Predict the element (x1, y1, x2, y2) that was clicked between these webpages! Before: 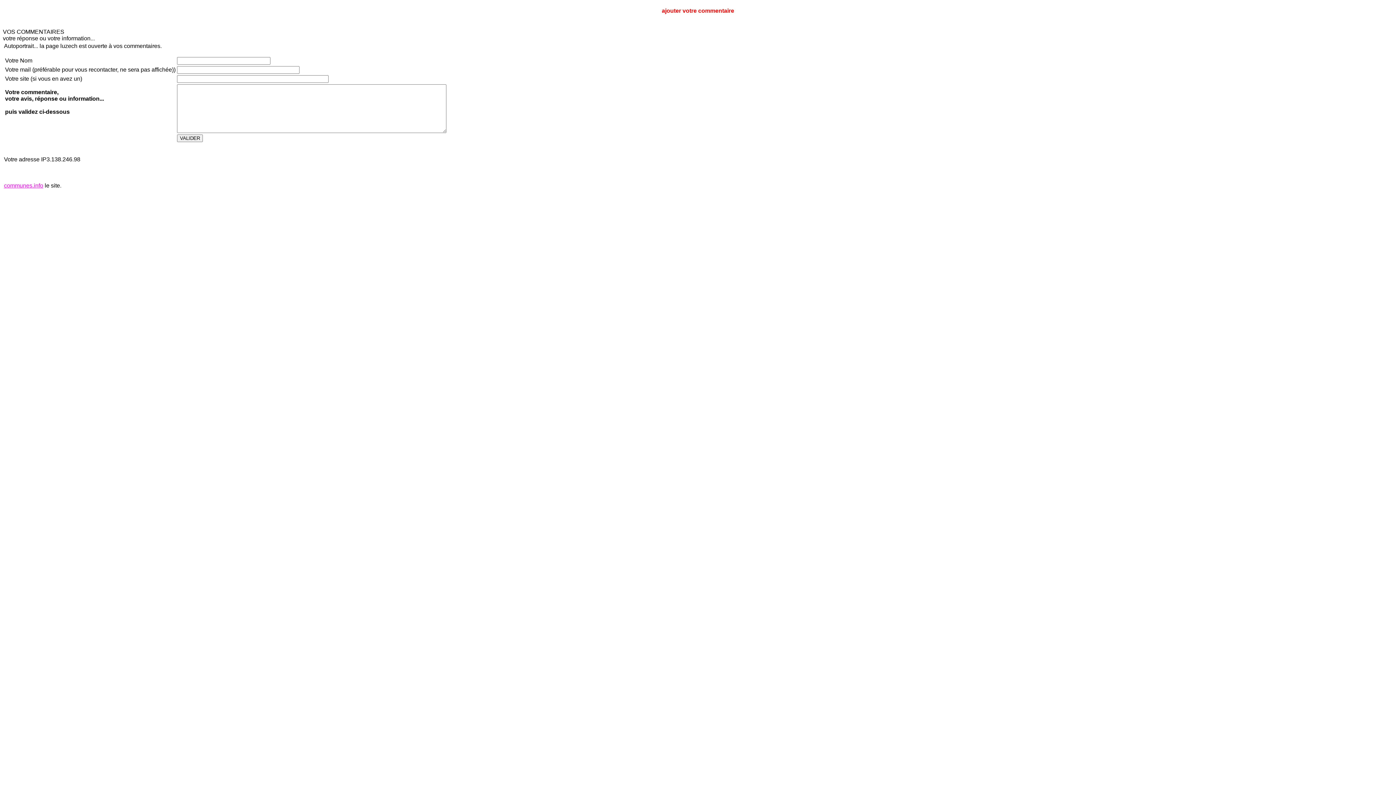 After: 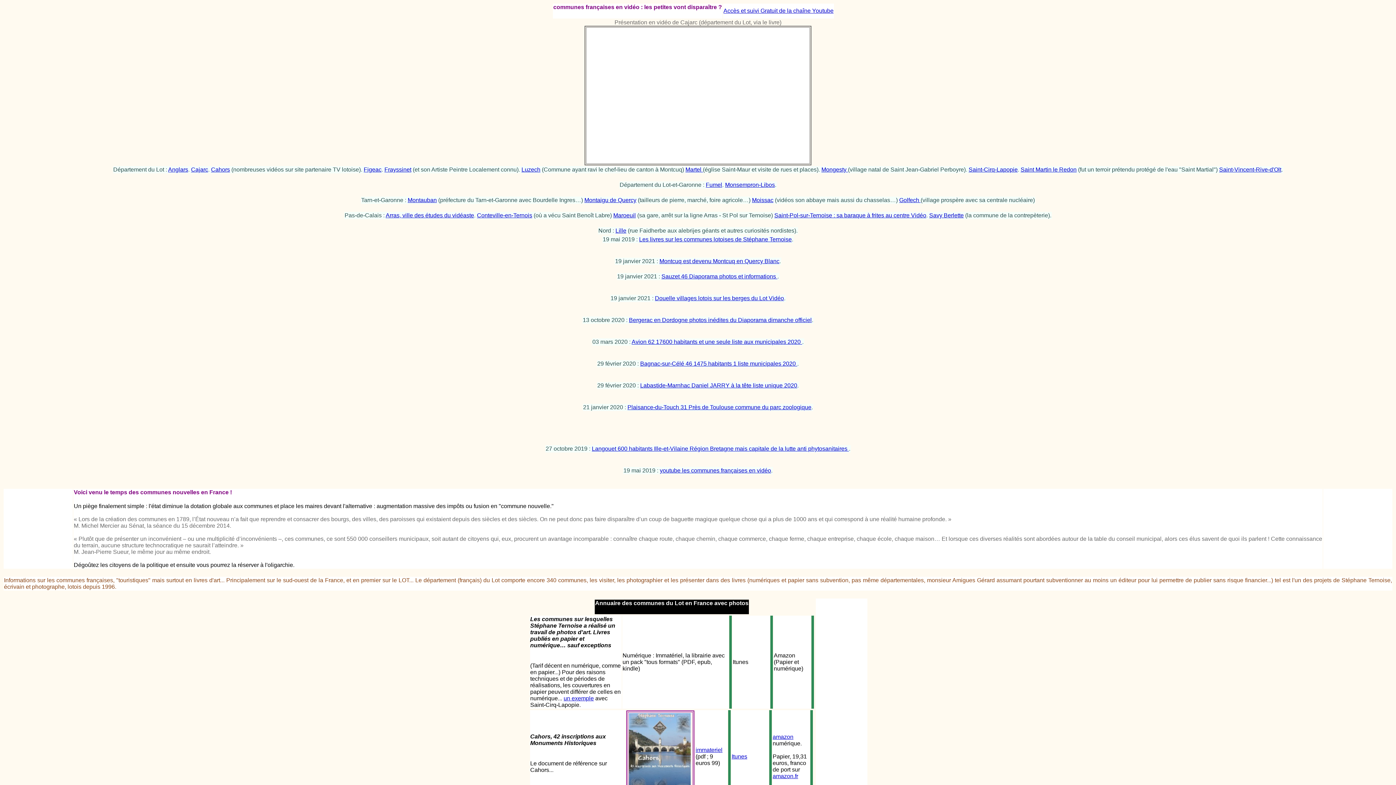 Action: bbox: (4, 182, 43, 188) label: communes.info